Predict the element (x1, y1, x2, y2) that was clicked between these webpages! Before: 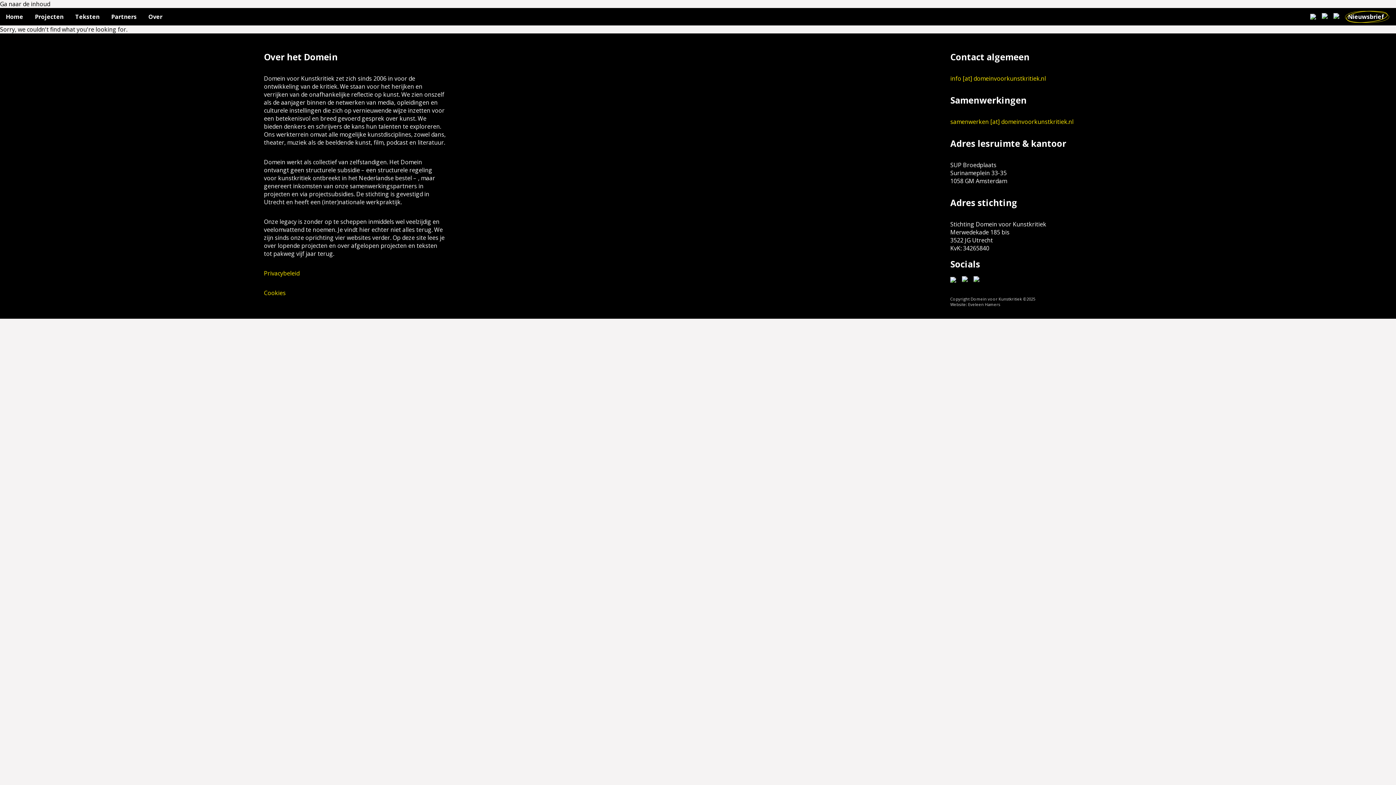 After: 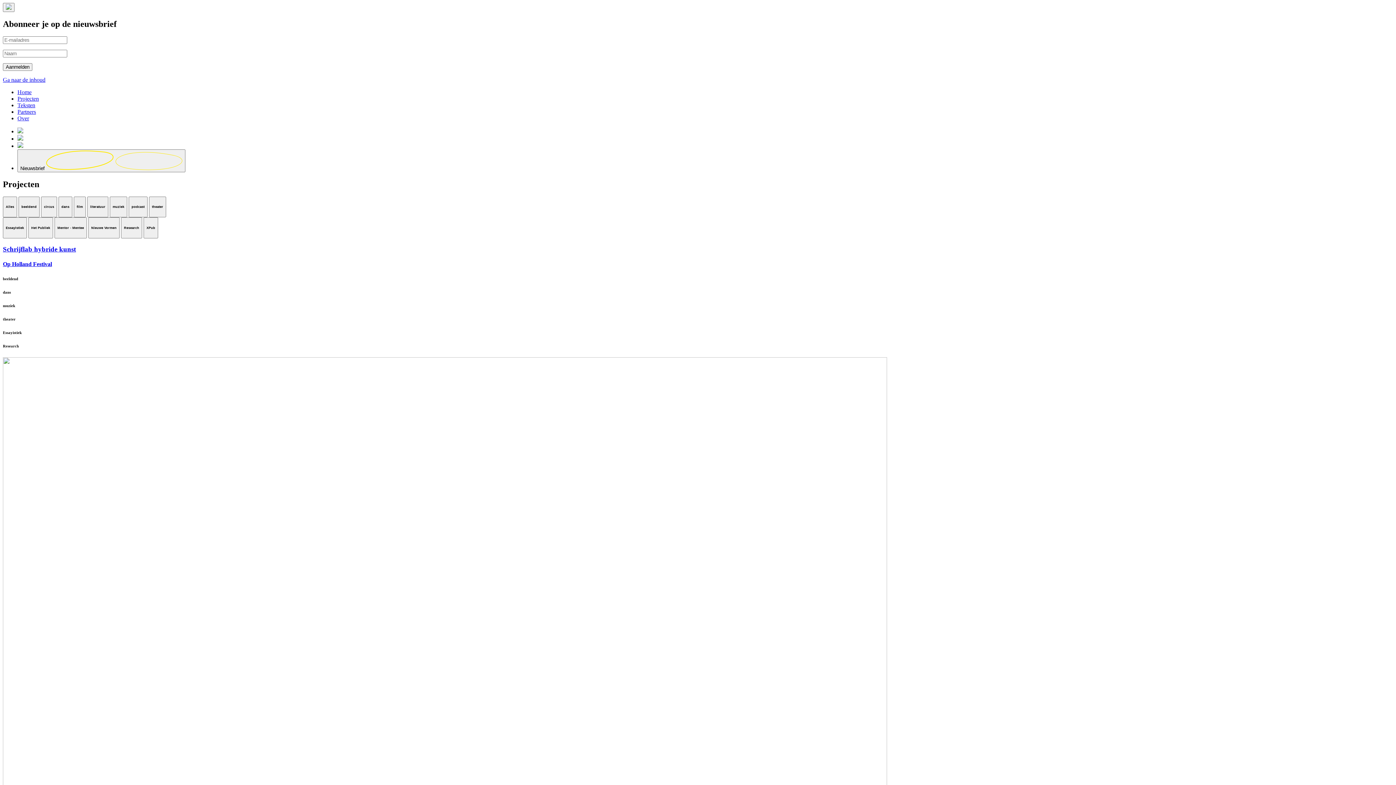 Action: bbox: (34, 12, 63, 20) label: Projecten